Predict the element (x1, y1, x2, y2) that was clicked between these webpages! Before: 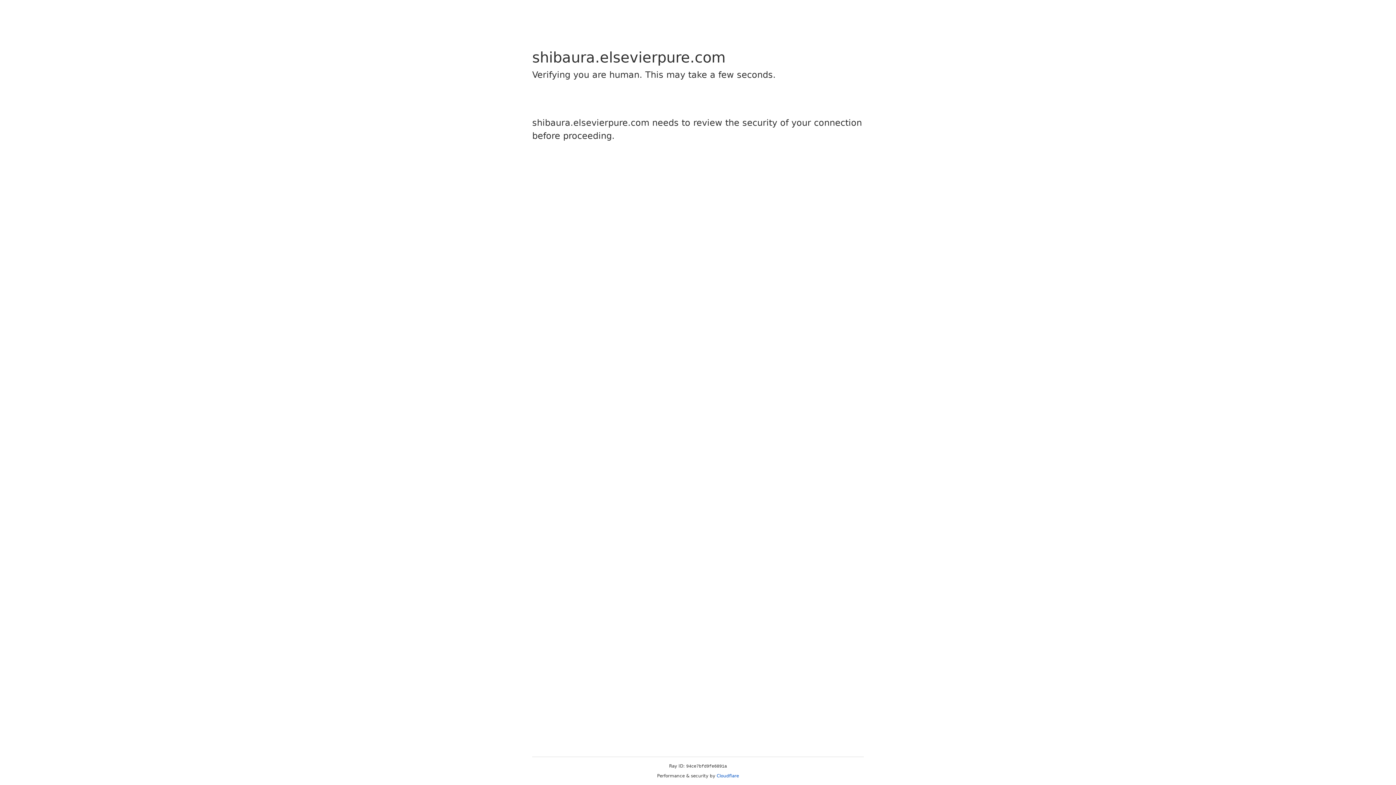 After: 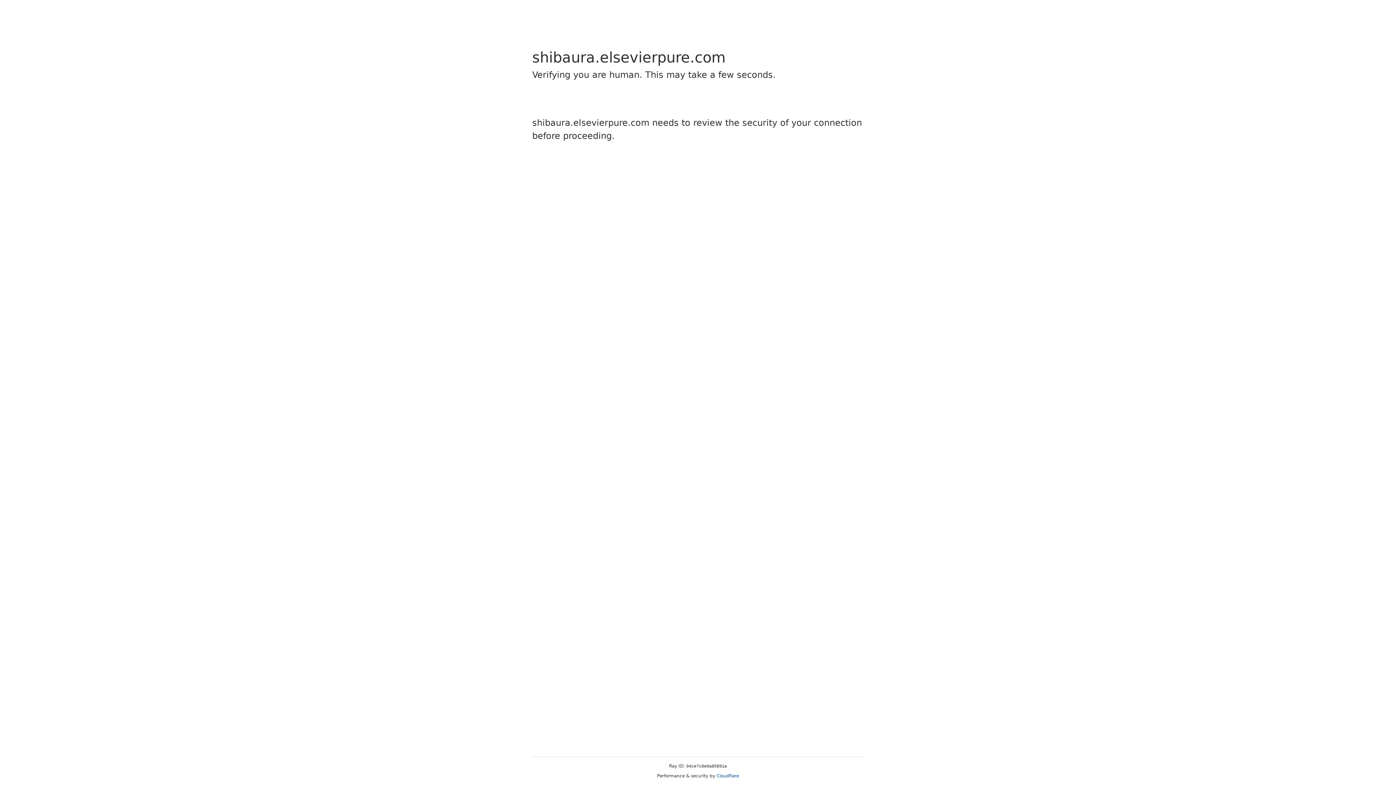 Action: label: Cloudflare bbox: (716, 773, 739, 778)